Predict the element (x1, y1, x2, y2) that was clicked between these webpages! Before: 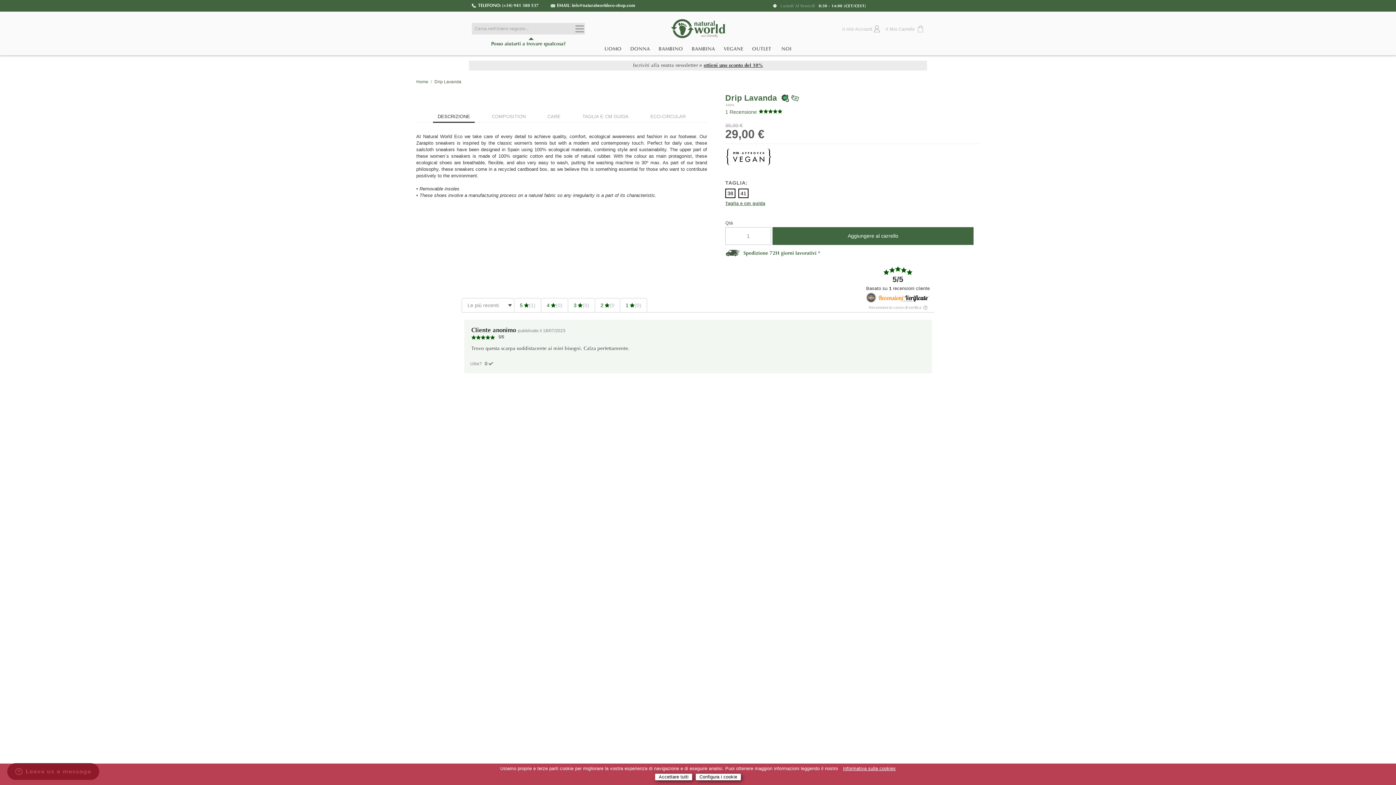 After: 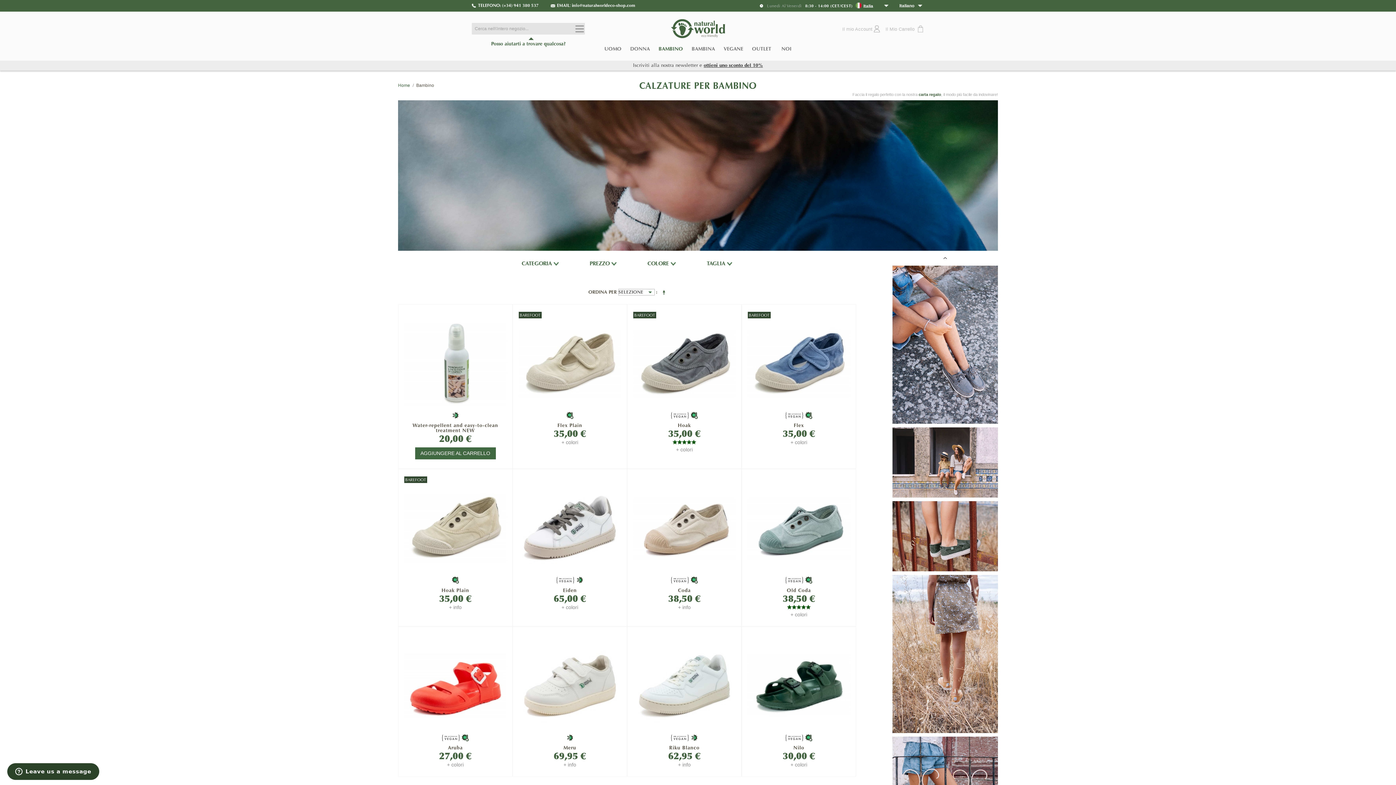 Action: bbox: (654, 42, 687, 54) label: BAMBINO